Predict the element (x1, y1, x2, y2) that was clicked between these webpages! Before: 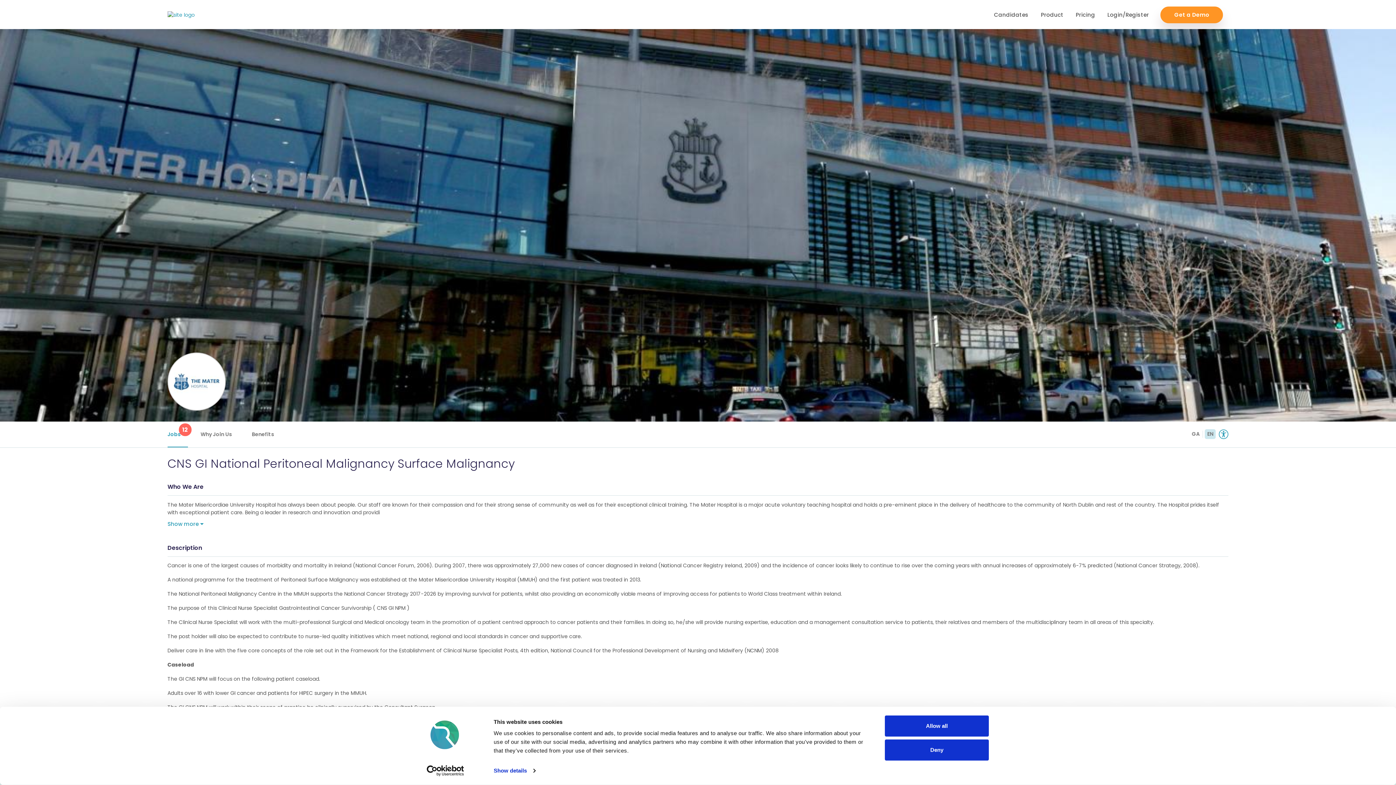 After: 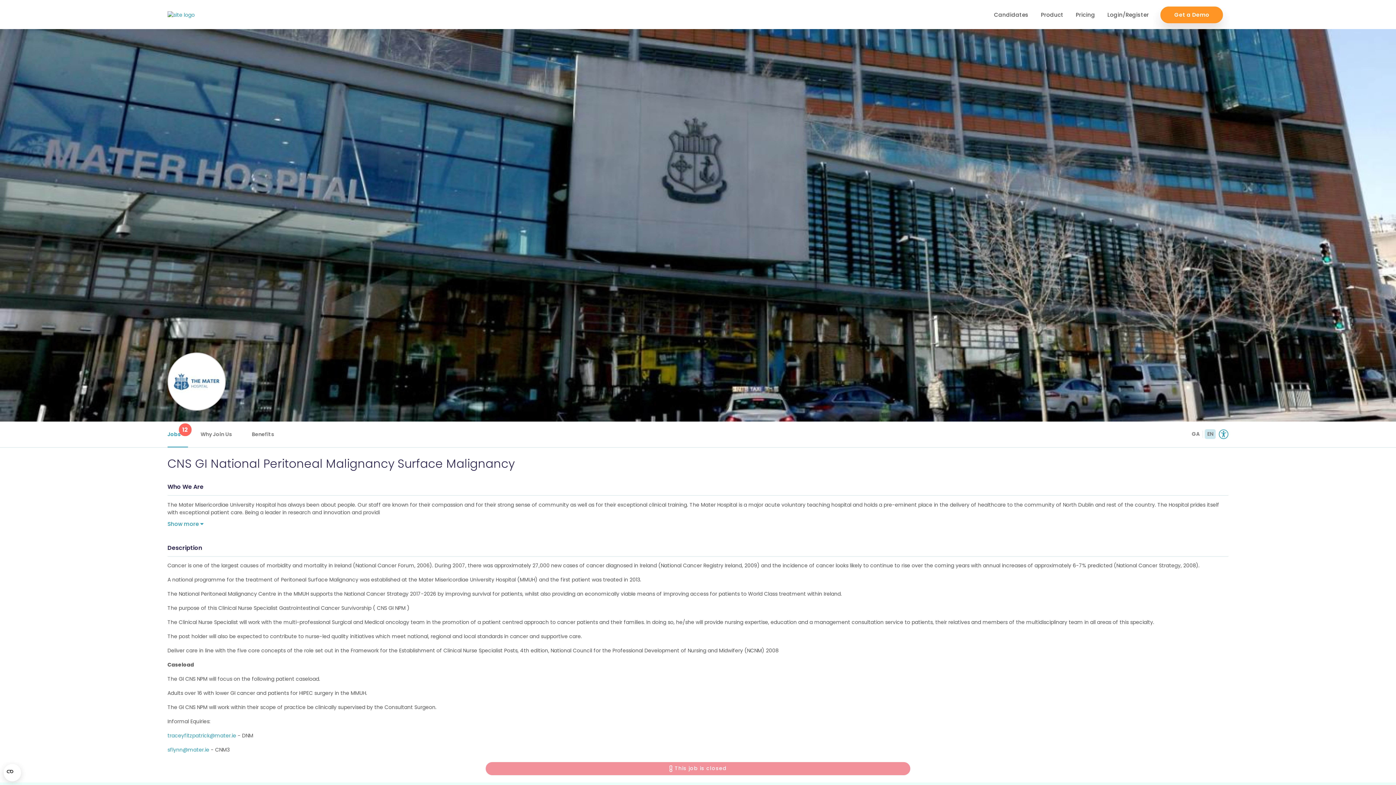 Action: label: Allow all bbox: (885, 715, 989, 737)